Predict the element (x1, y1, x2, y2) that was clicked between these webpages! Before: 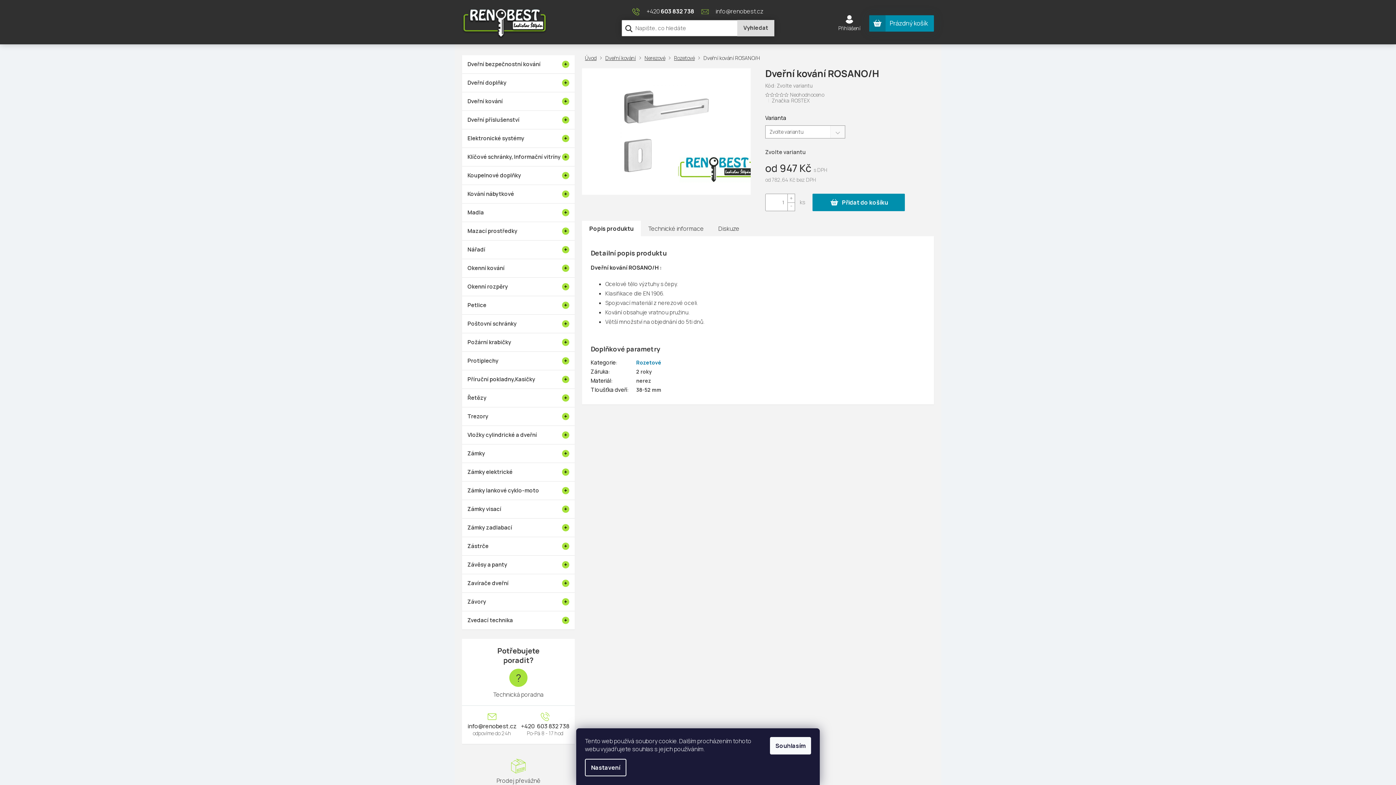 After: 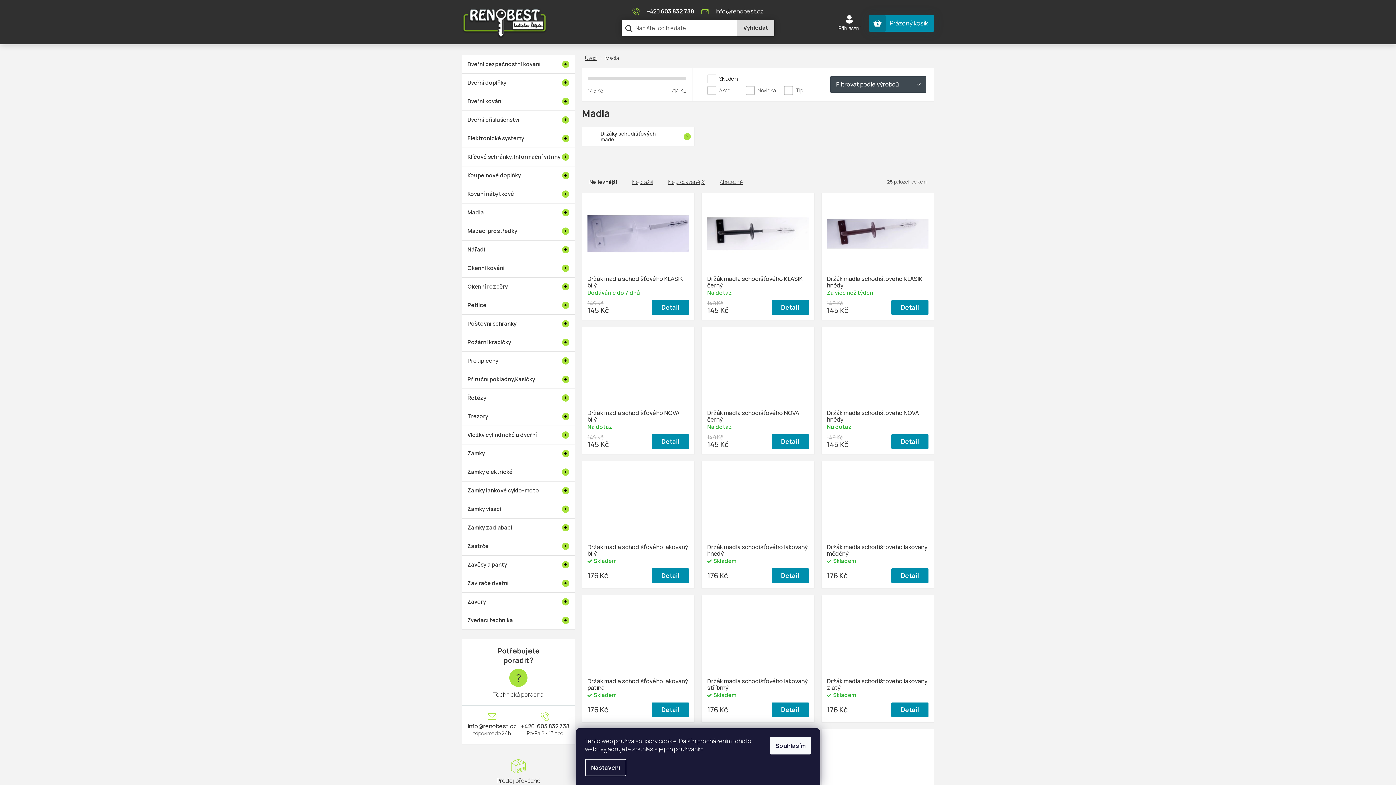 Action: label: Madla bbox: (462, 203, 574, 221)